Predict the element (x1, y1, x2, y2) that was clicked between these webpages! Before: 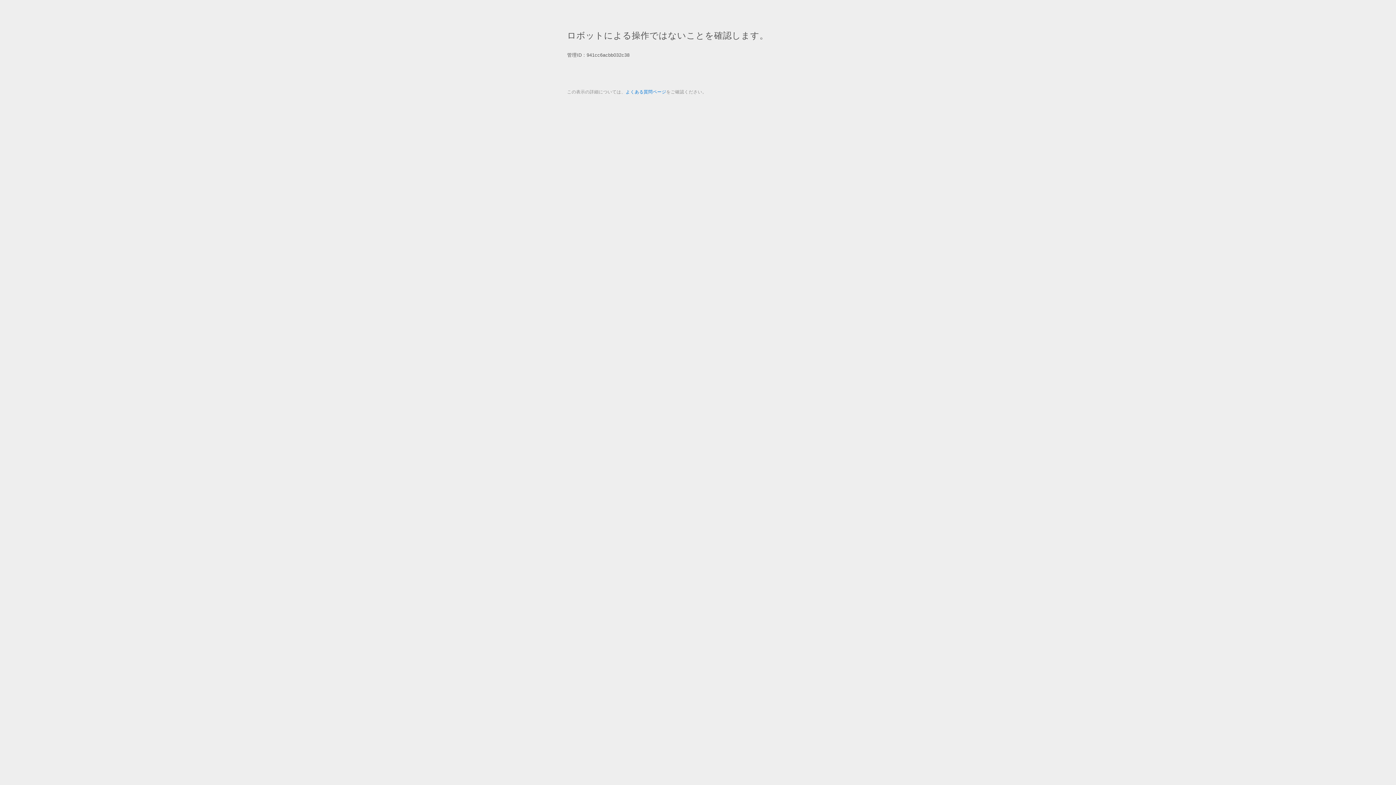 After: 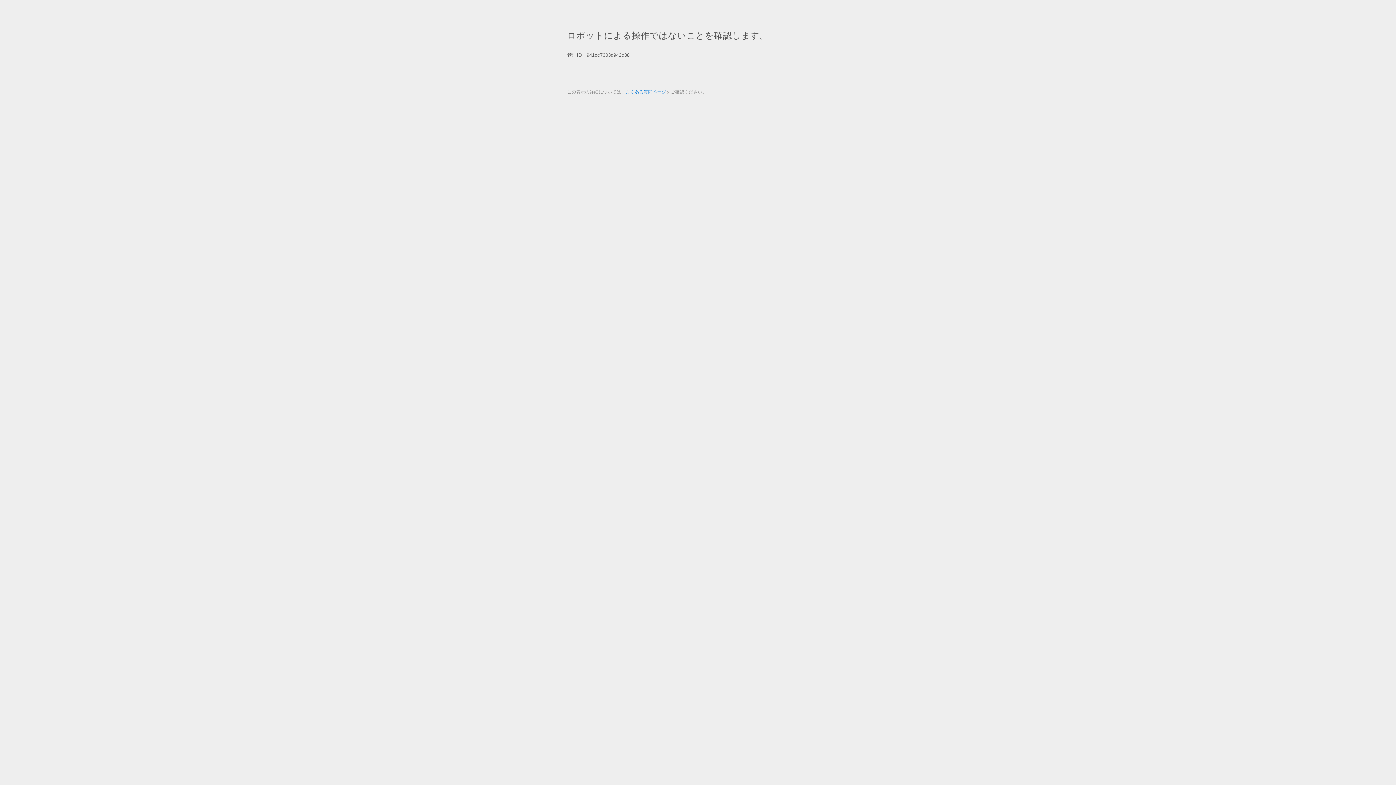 Action: bbox: (625, 89, 666, 94) label: よくある質問ページ